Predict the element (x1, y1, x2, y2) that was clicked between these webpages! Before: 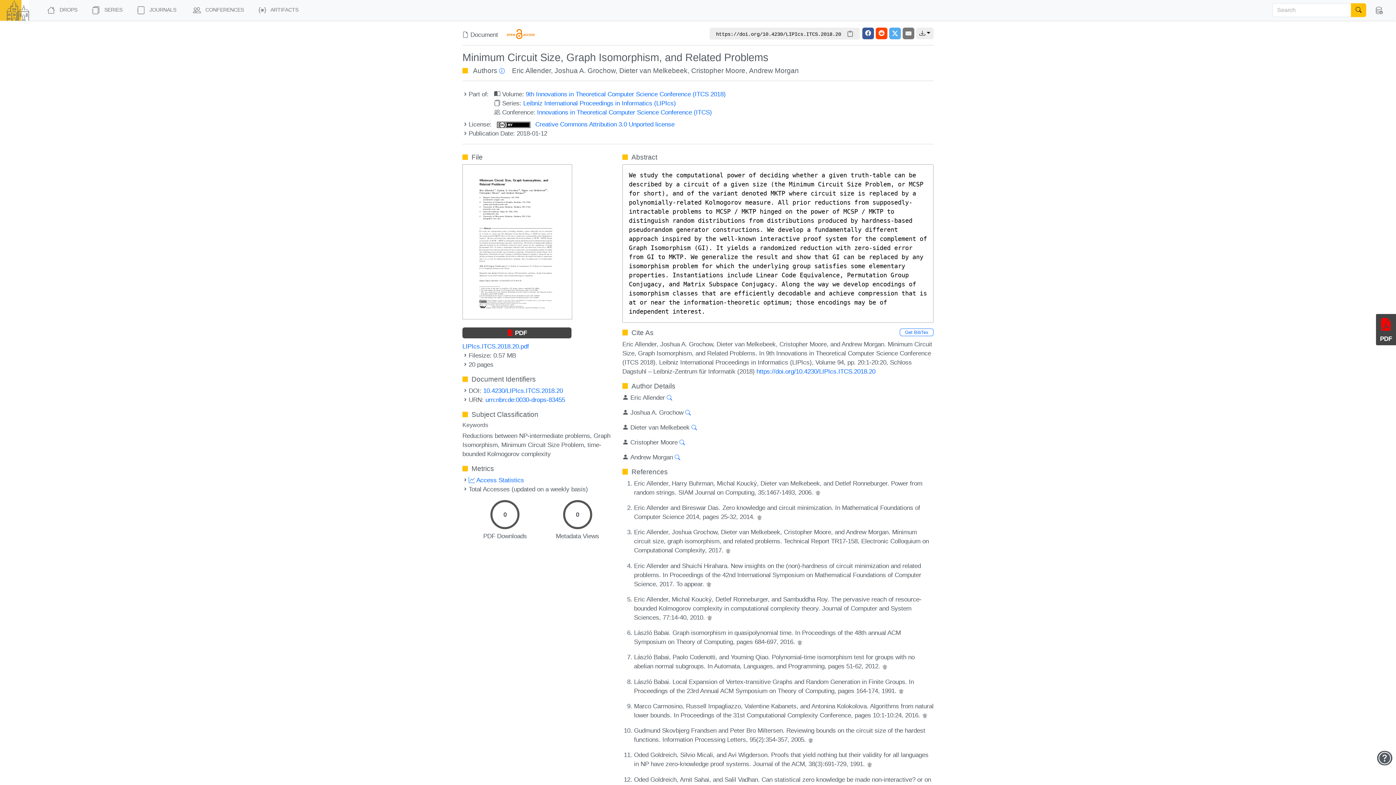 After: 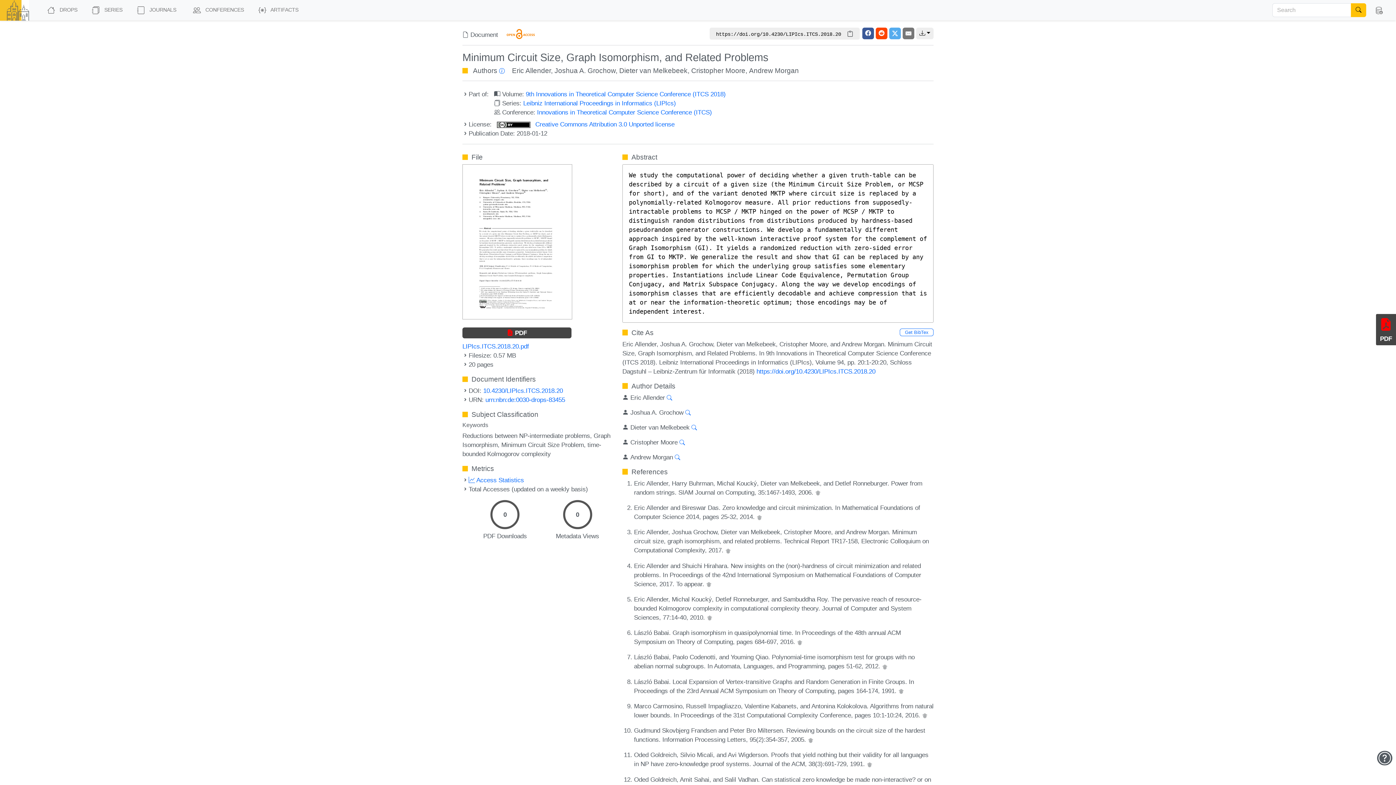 Action: bbox: (797, 638, 802, 645)